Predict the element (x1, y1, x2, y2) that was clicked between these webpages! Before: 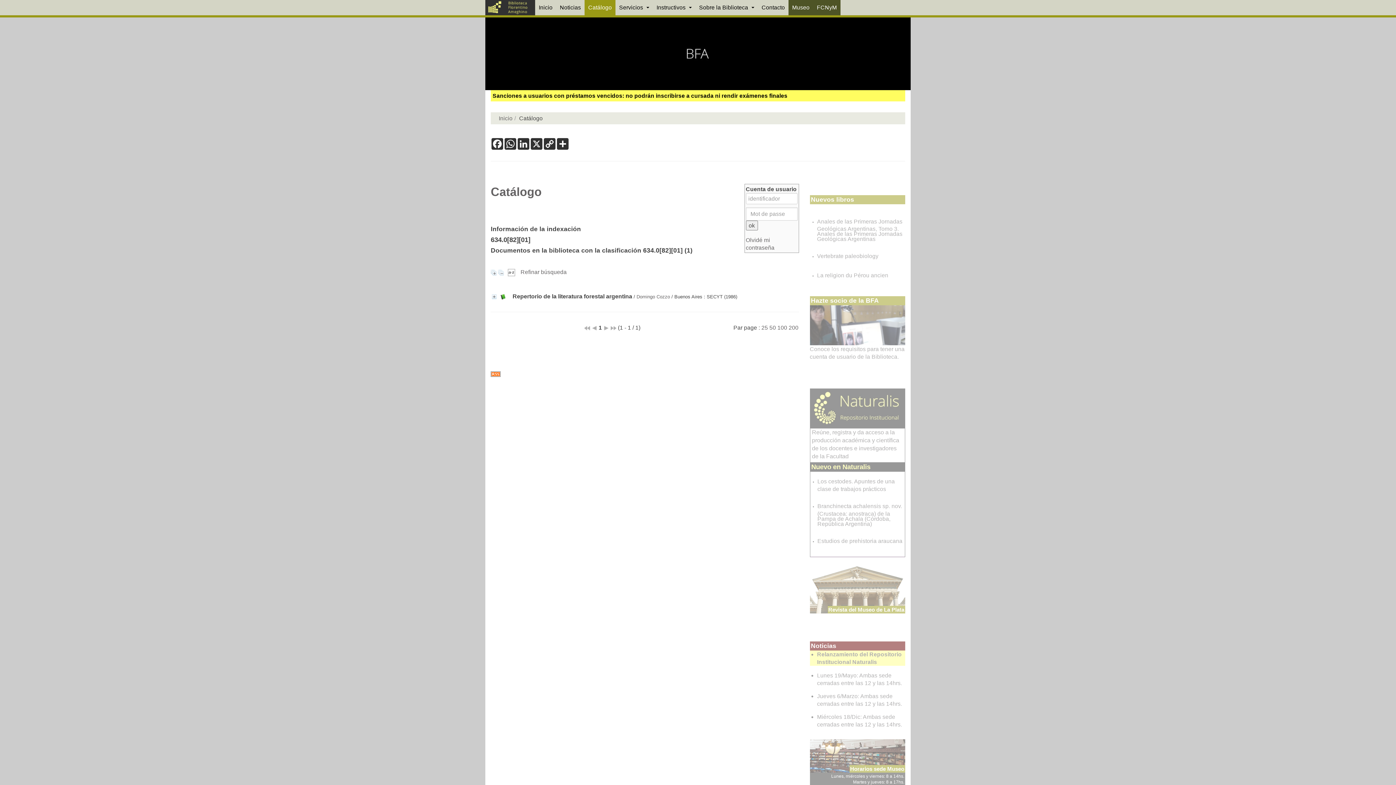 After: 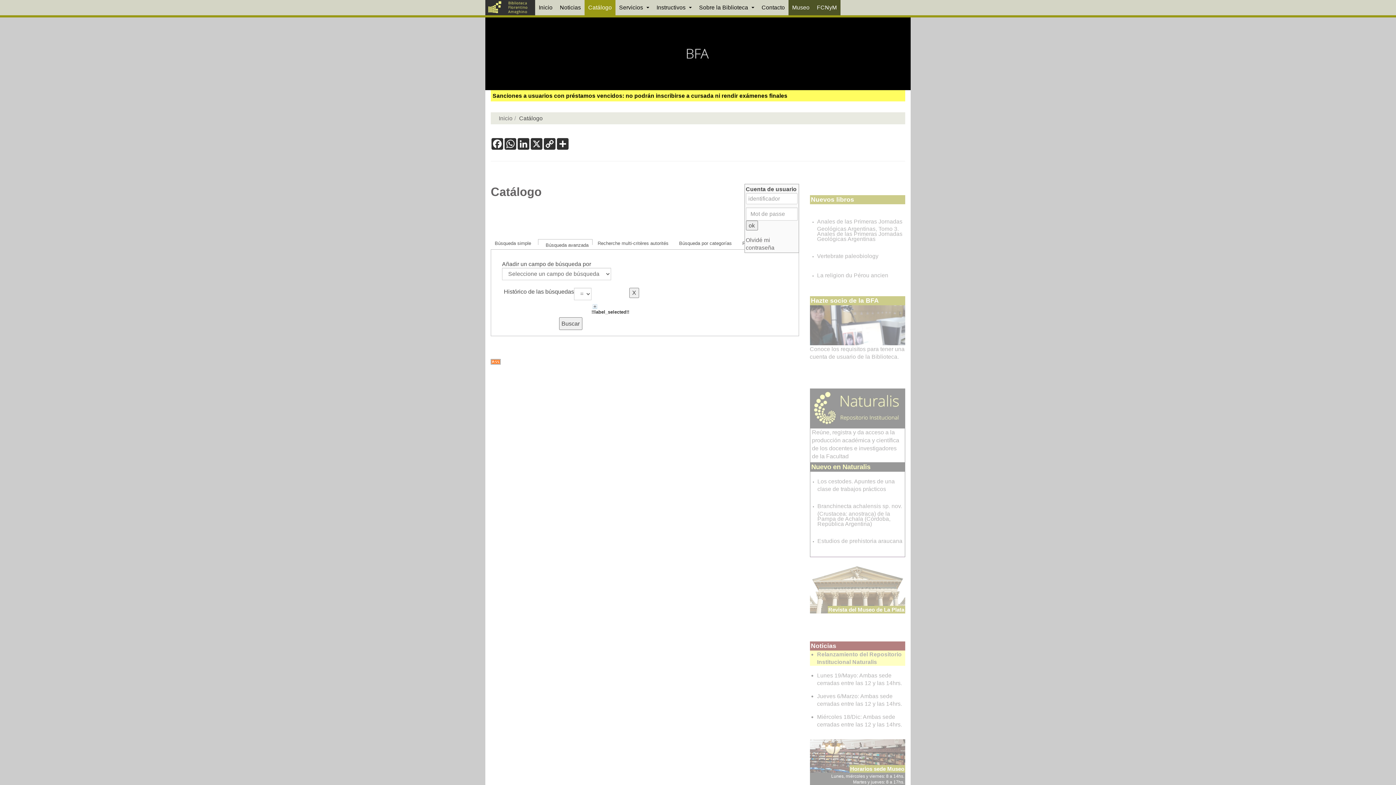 Action: label: Refinar búsqueda bbox: (520, 269, 566, 275)